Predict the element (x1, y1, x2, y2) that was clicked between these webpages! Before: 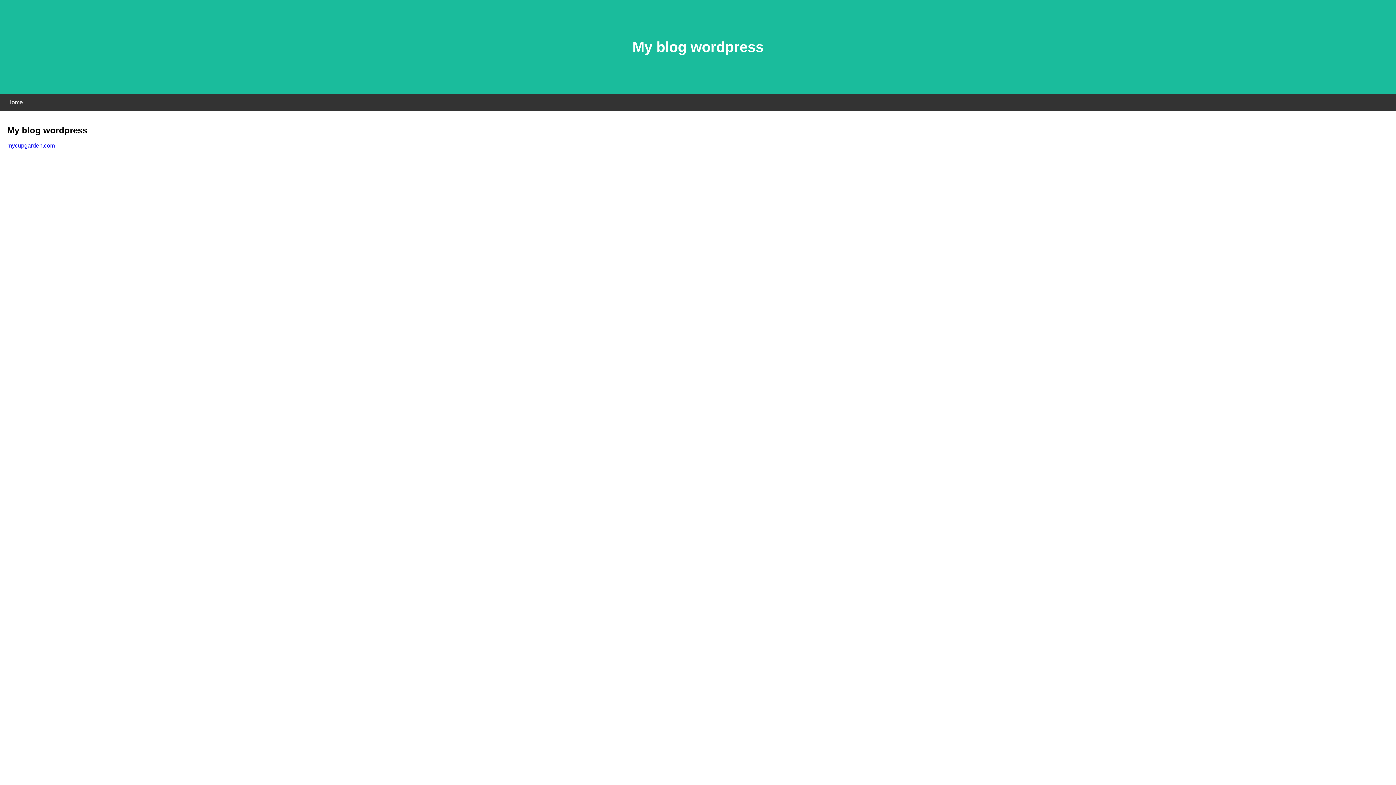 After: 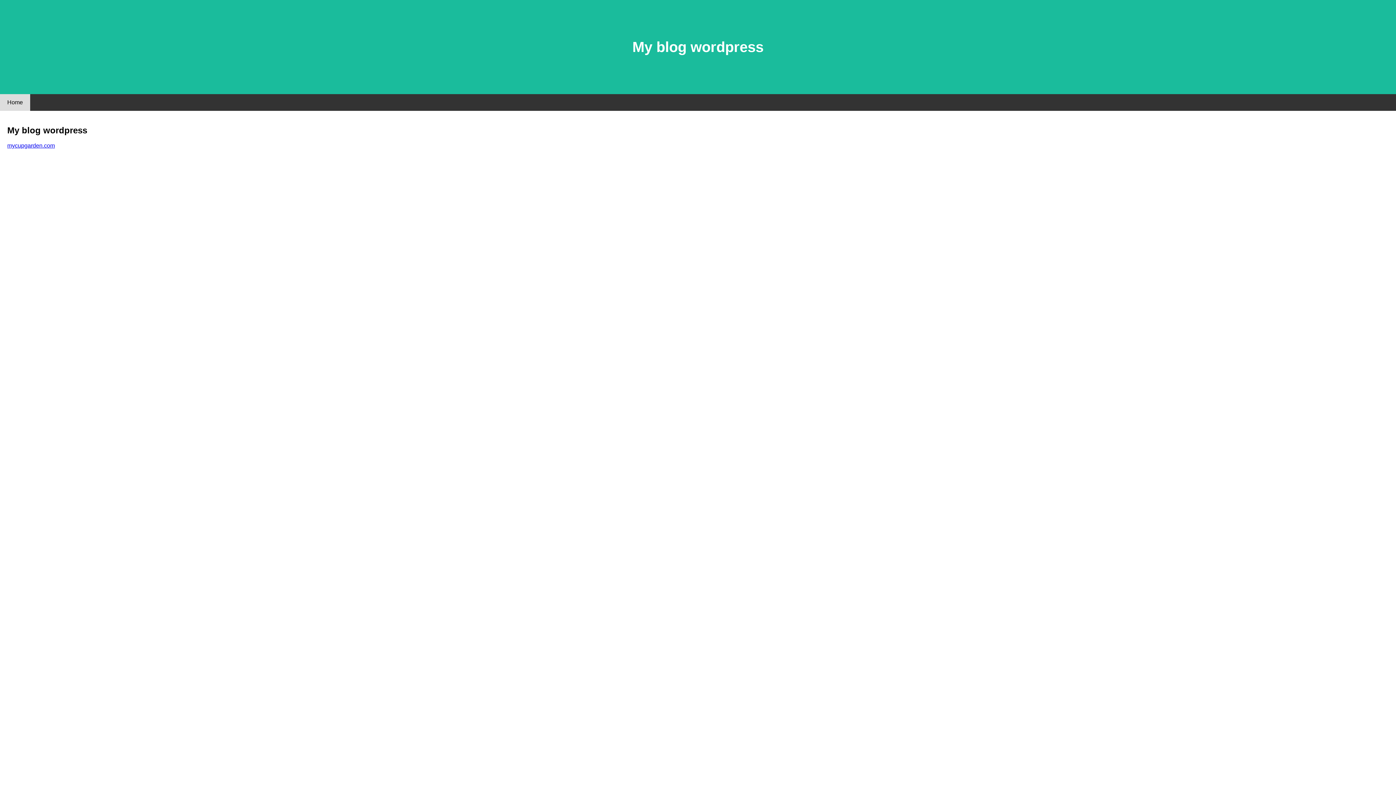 Action: label: Home bbox: (0, 94, 30, 110)